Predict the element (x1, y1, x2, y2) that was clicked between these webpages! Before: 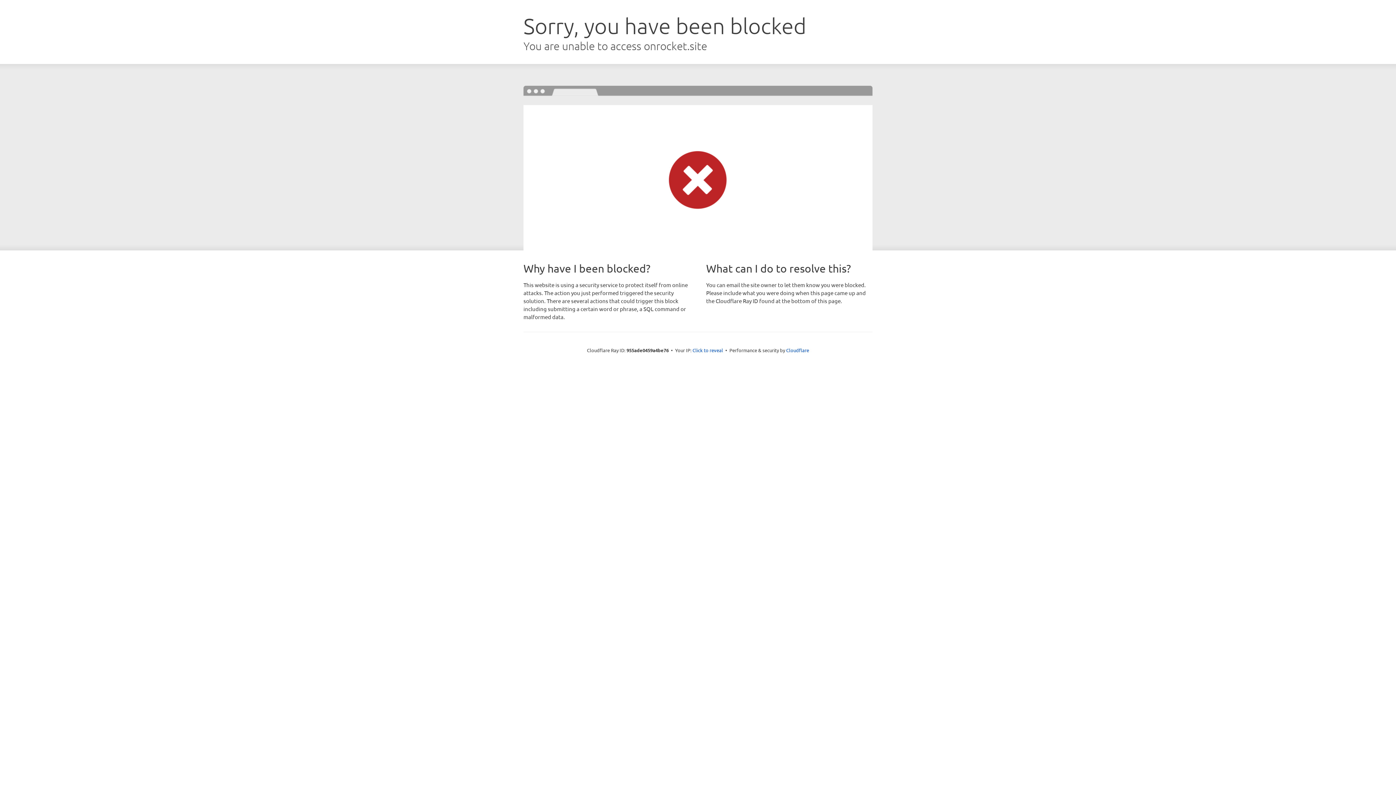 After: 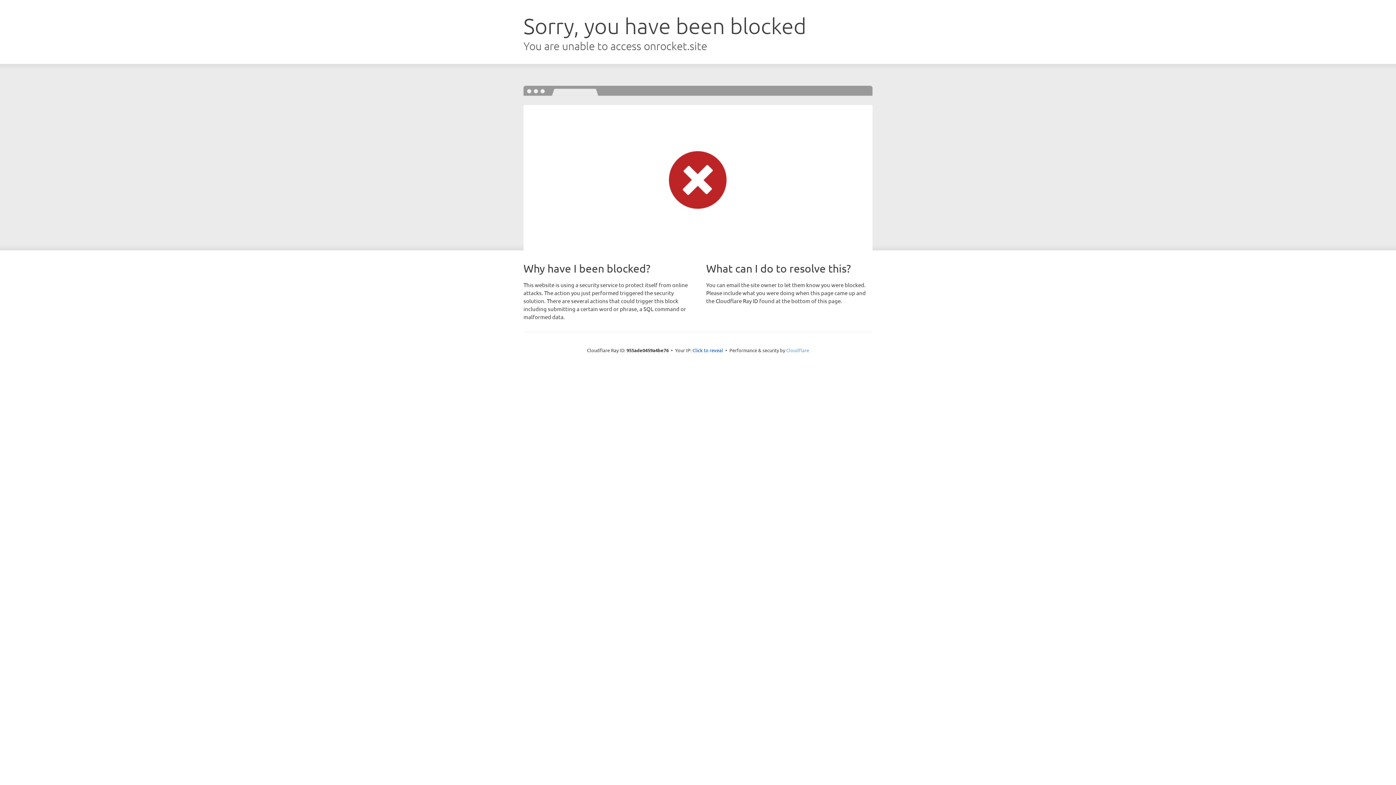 Action: bbox: (786, 347, 809, 353) label: Cloudflare